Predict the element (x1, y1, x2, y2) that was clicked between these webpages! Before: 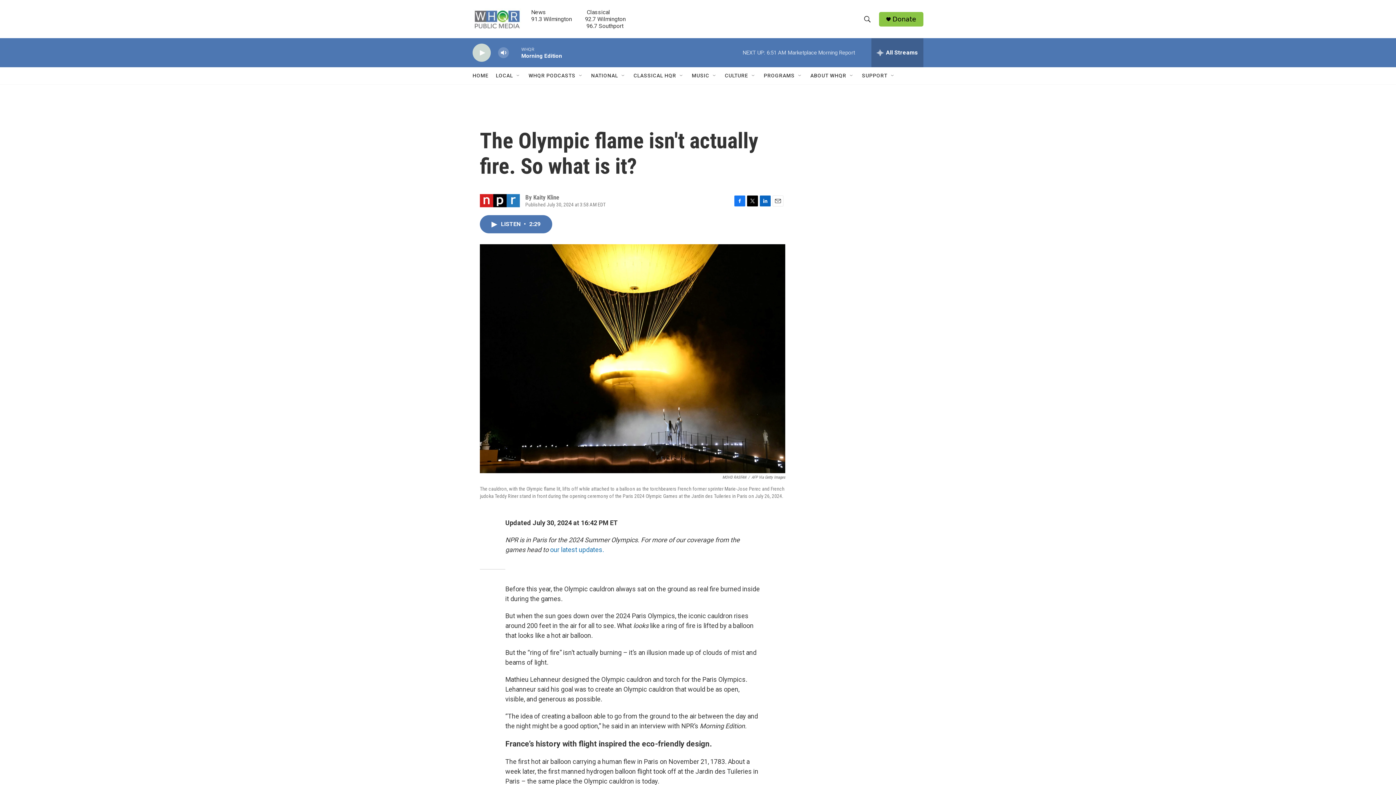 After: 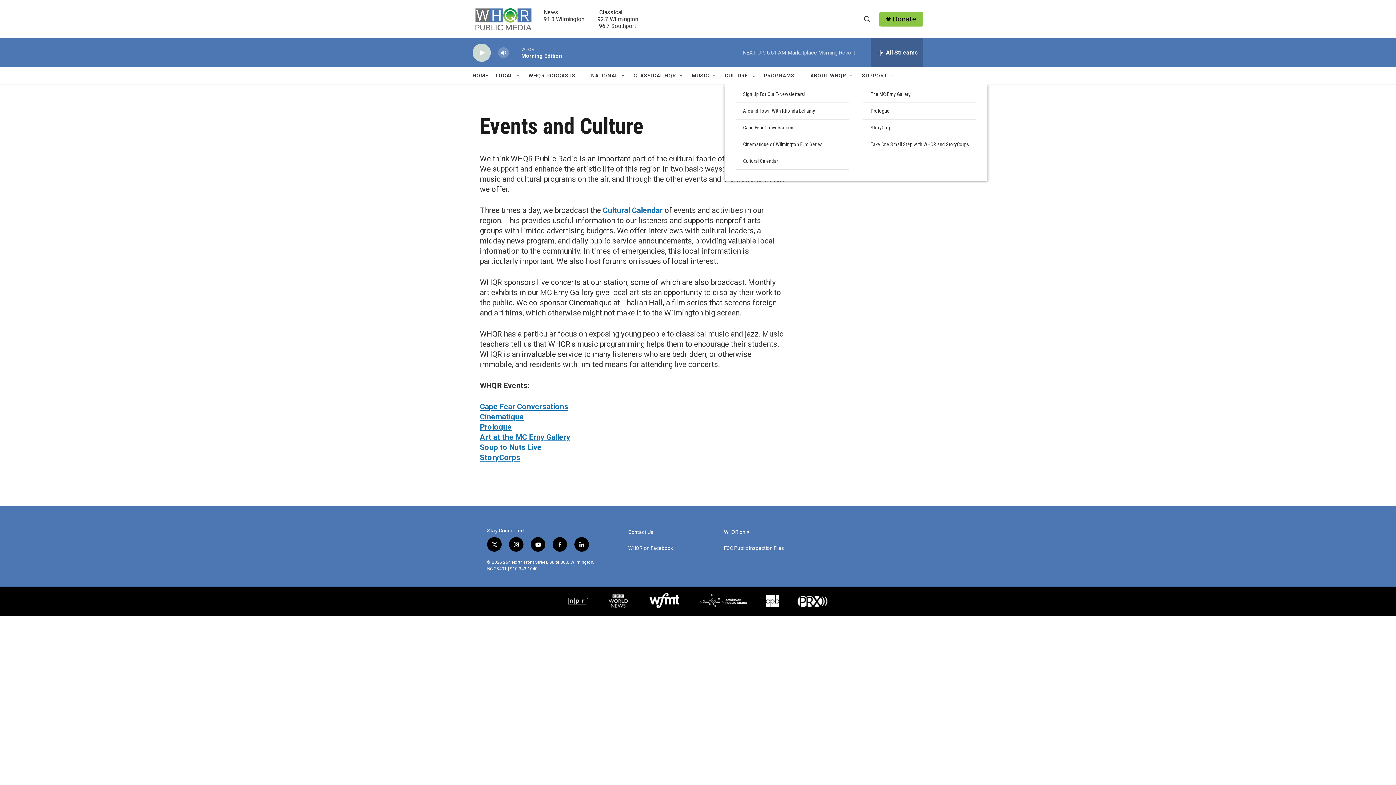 Action: bbox: (734, 67, 760, 84) label: CULTURE